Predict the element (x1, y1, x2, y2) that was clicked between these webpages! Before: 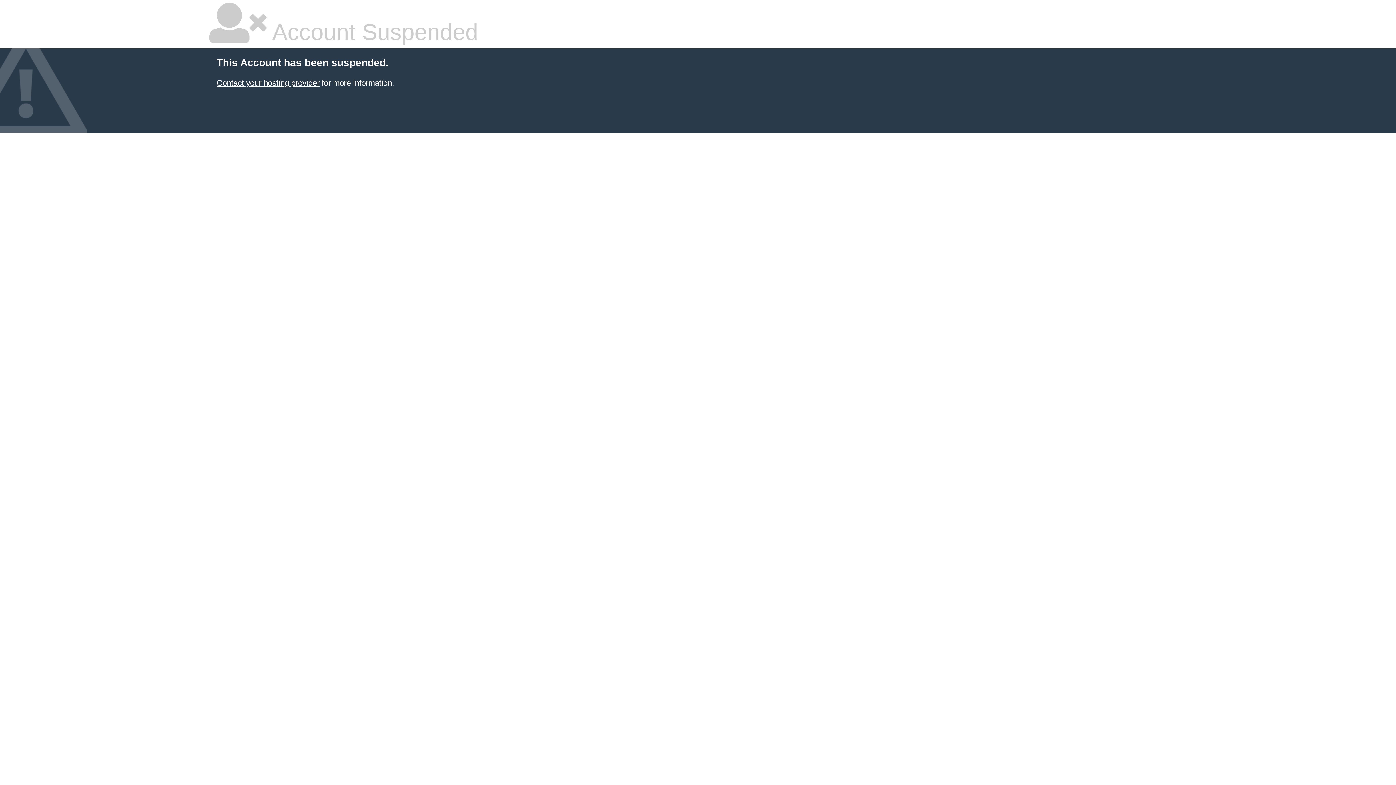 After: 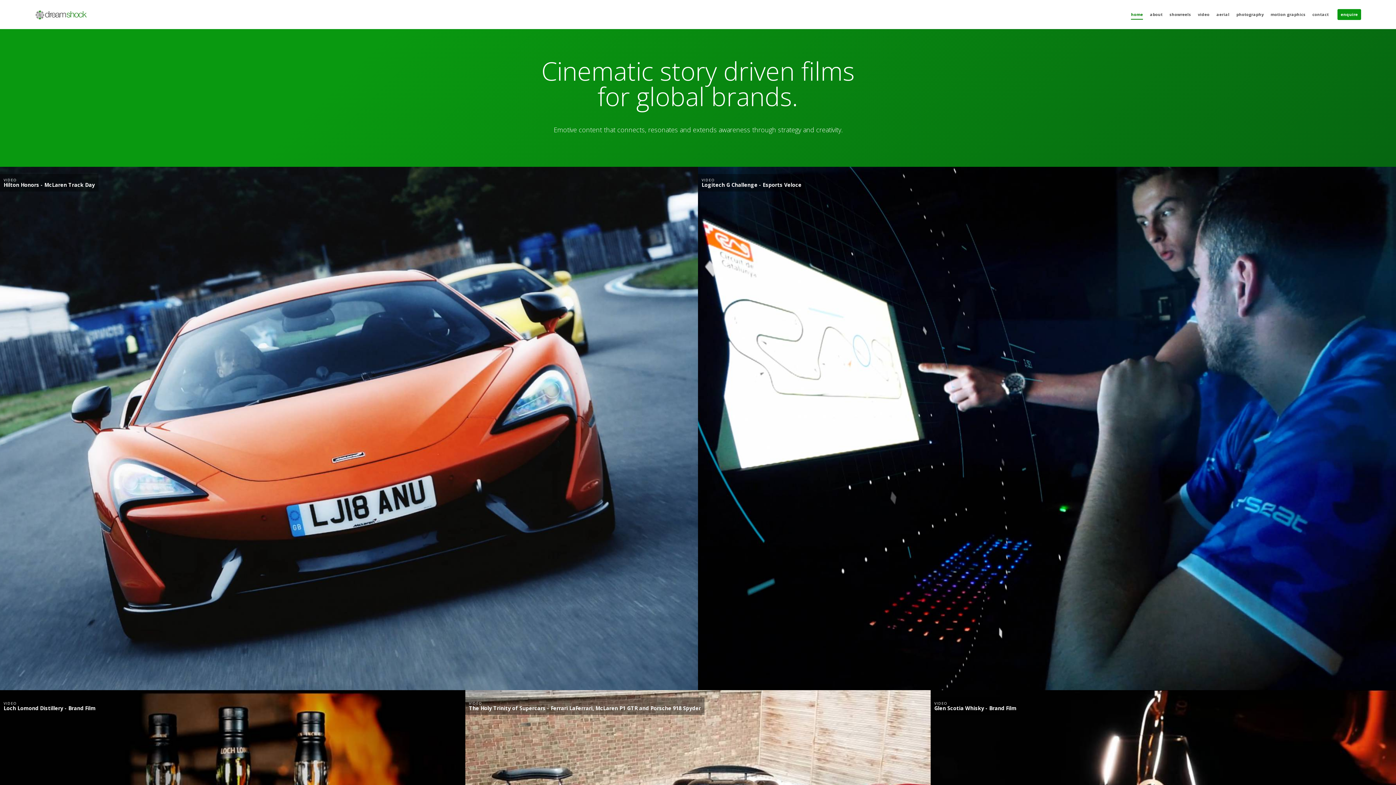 Action: bbox: (216, 78, 319, 87) label: Contact your hosting provider